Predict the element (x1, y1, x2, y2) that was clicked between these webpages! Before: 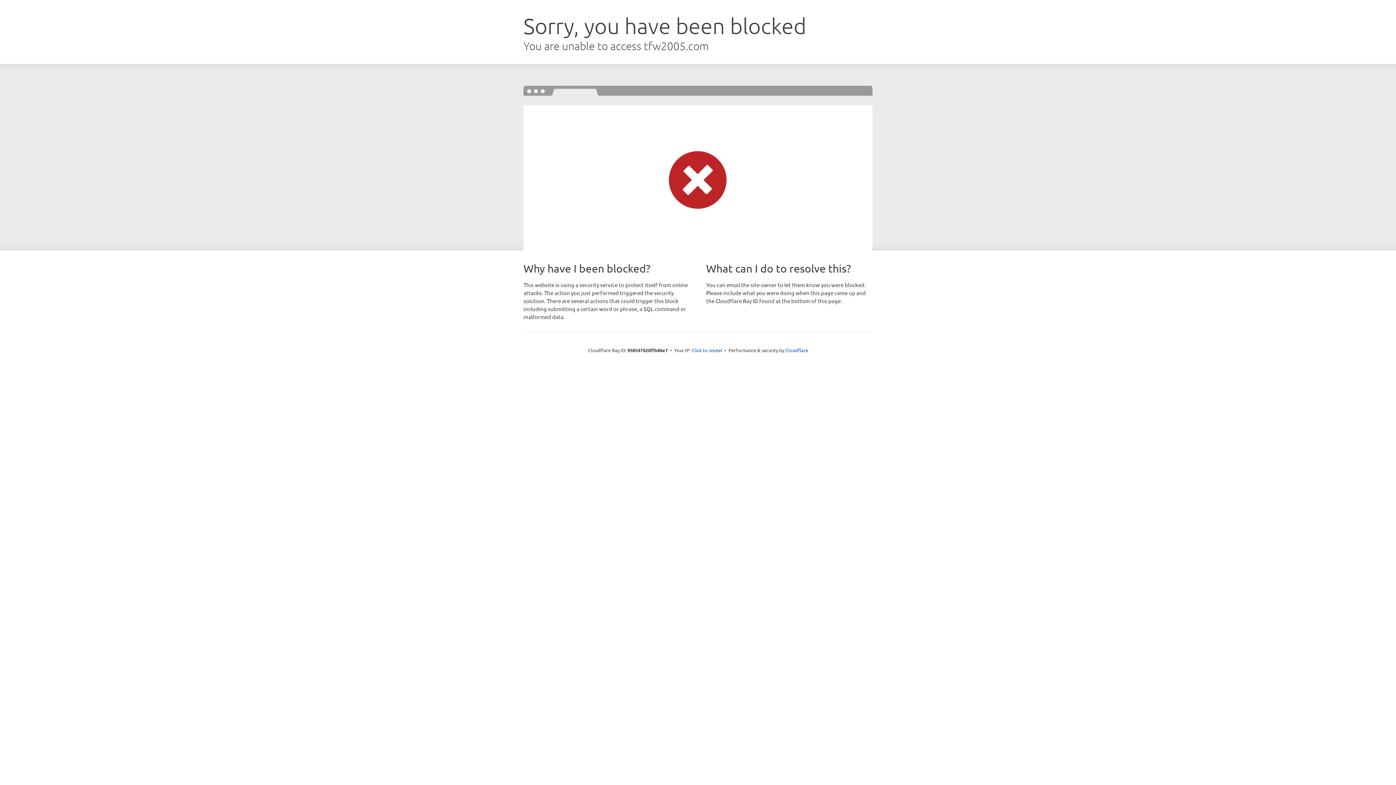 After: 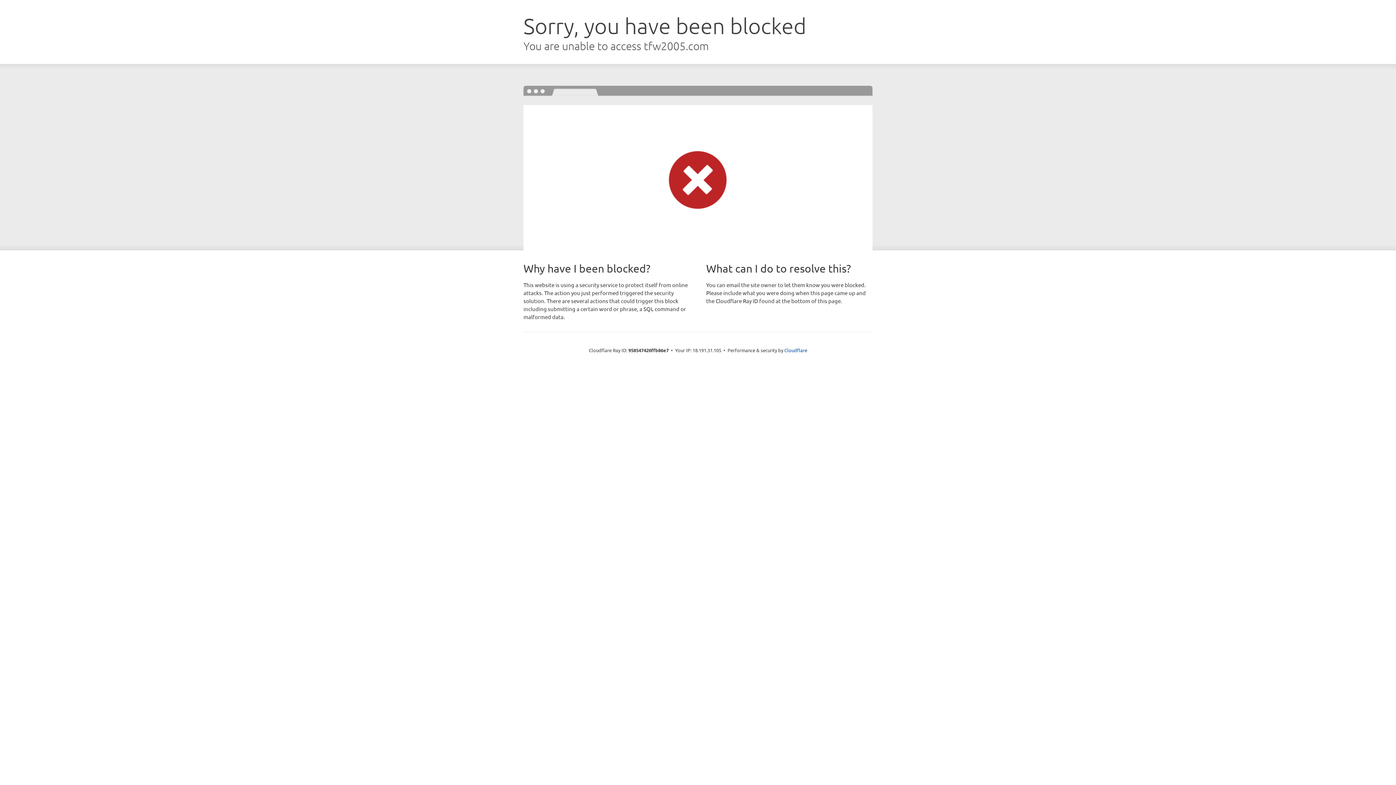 Action: label: Click to reveal bbox: (691, 346, 722, 353)